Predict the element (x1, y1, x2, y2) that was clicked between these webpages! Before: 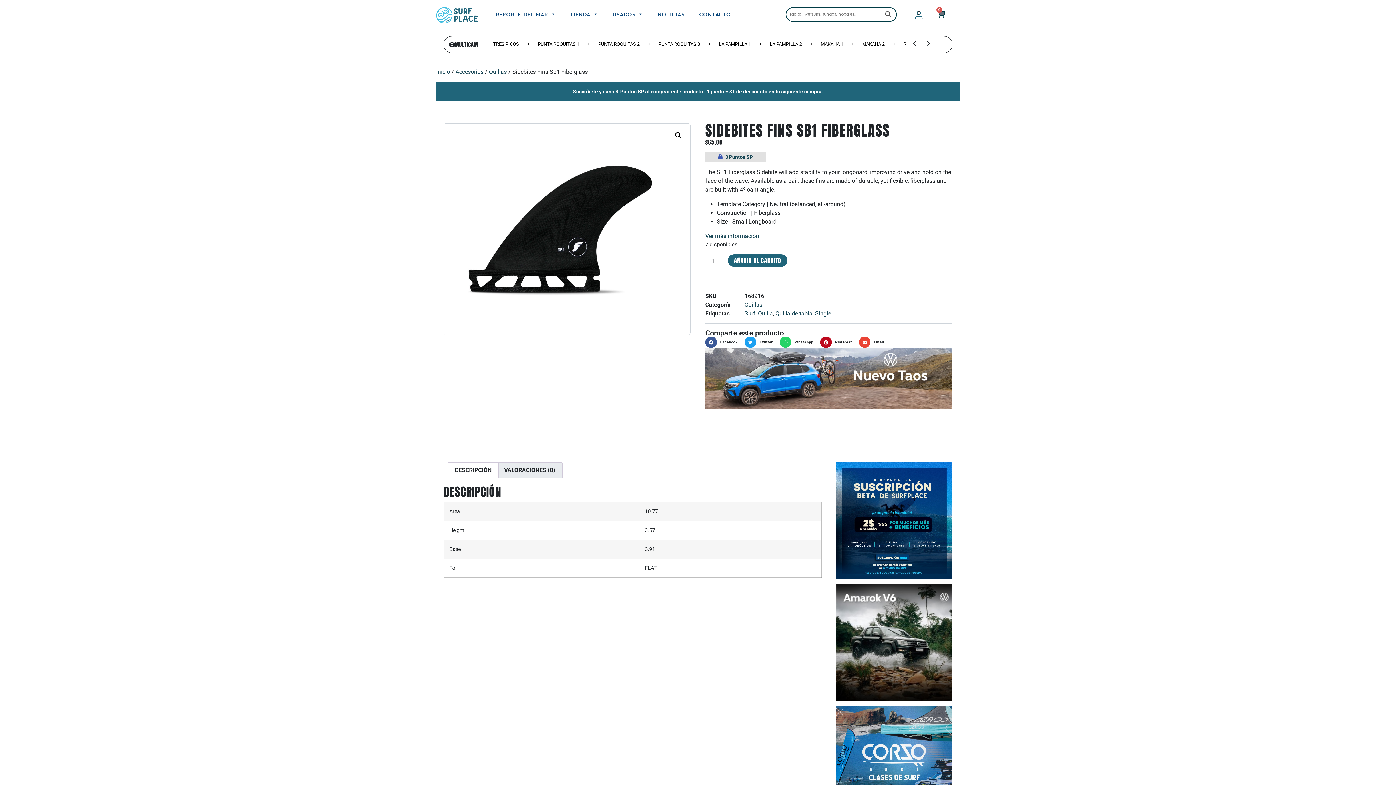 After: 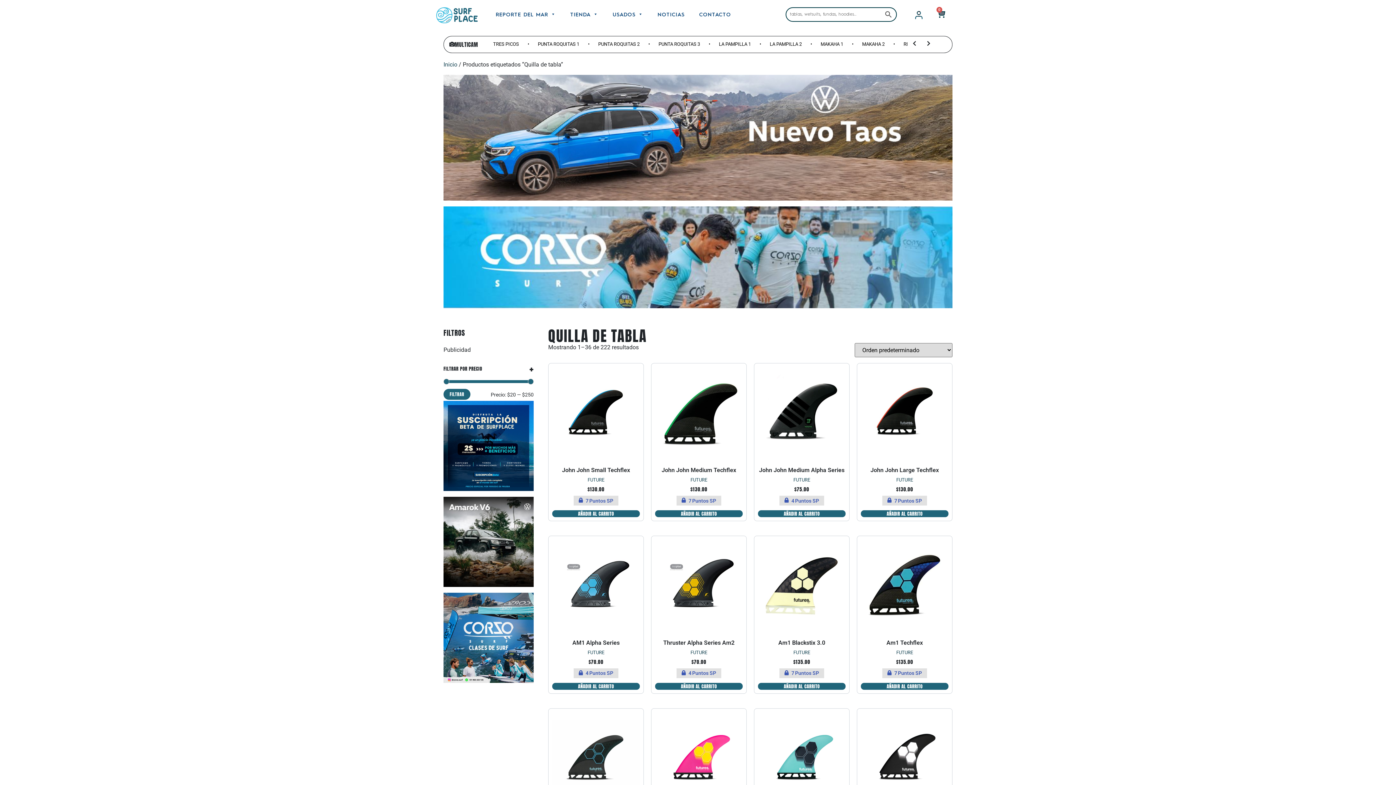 Action: bbox: (775, 310, 812, 317) label: Quilla de tabla